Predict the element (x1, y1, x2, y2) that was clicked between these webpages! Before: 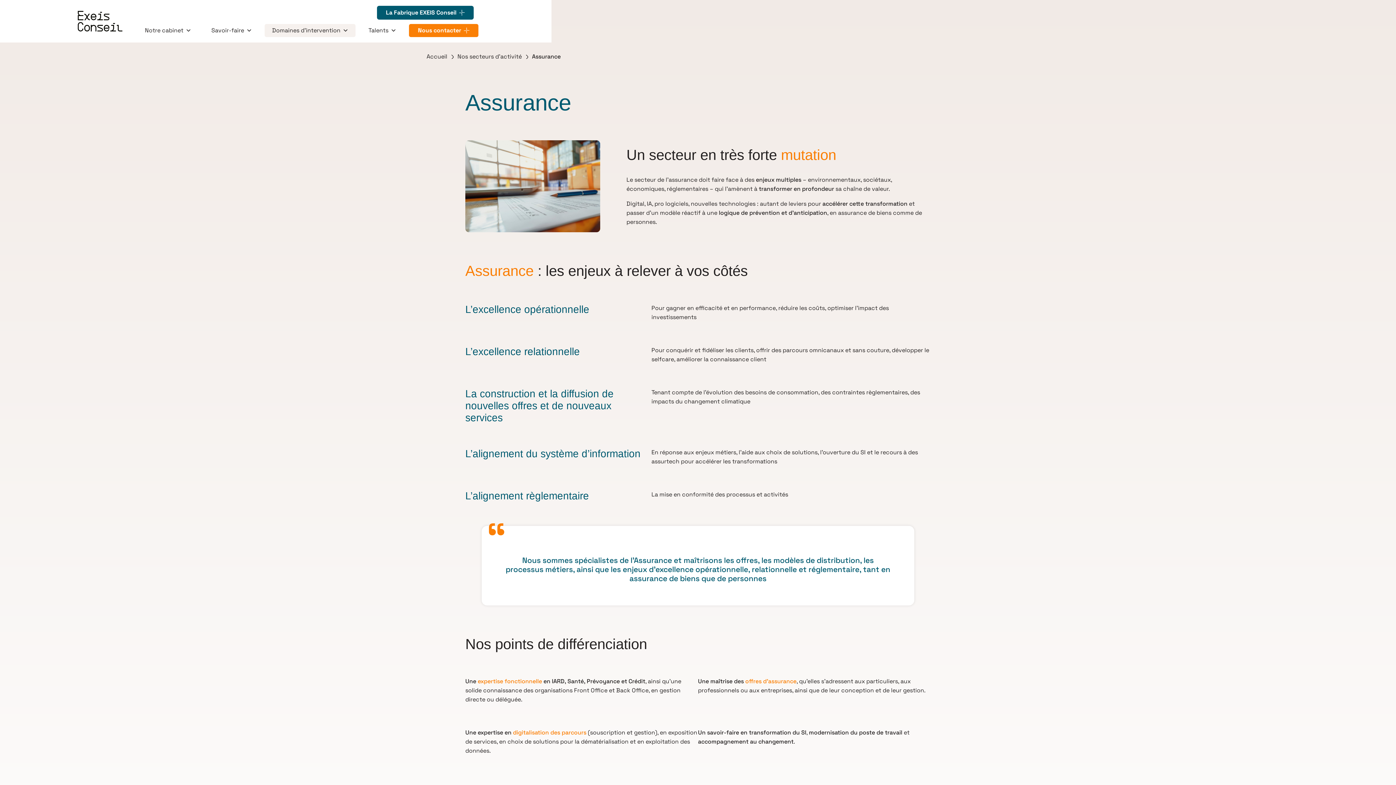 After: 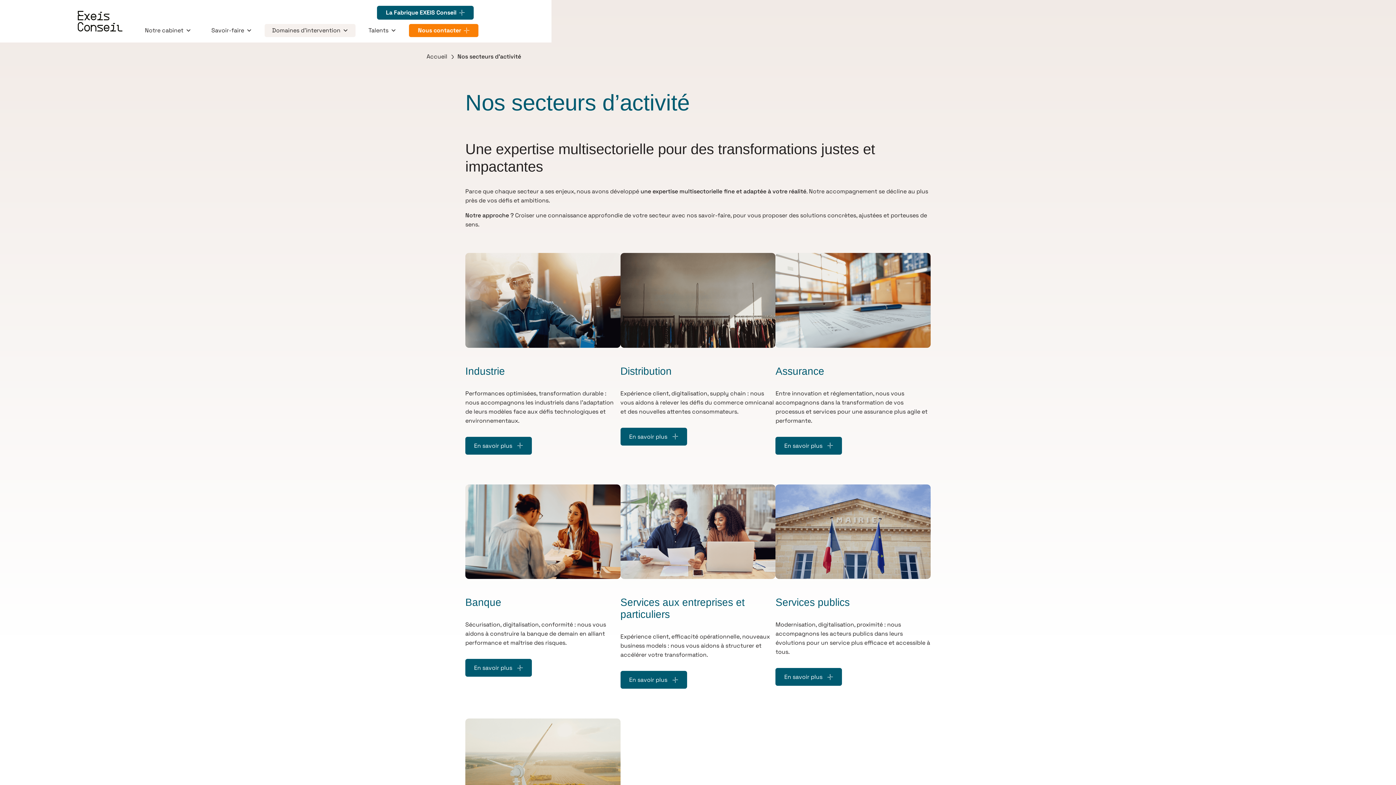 Action: label: Nos secteurs d’activité bbox: (457, 52, 521, 60)